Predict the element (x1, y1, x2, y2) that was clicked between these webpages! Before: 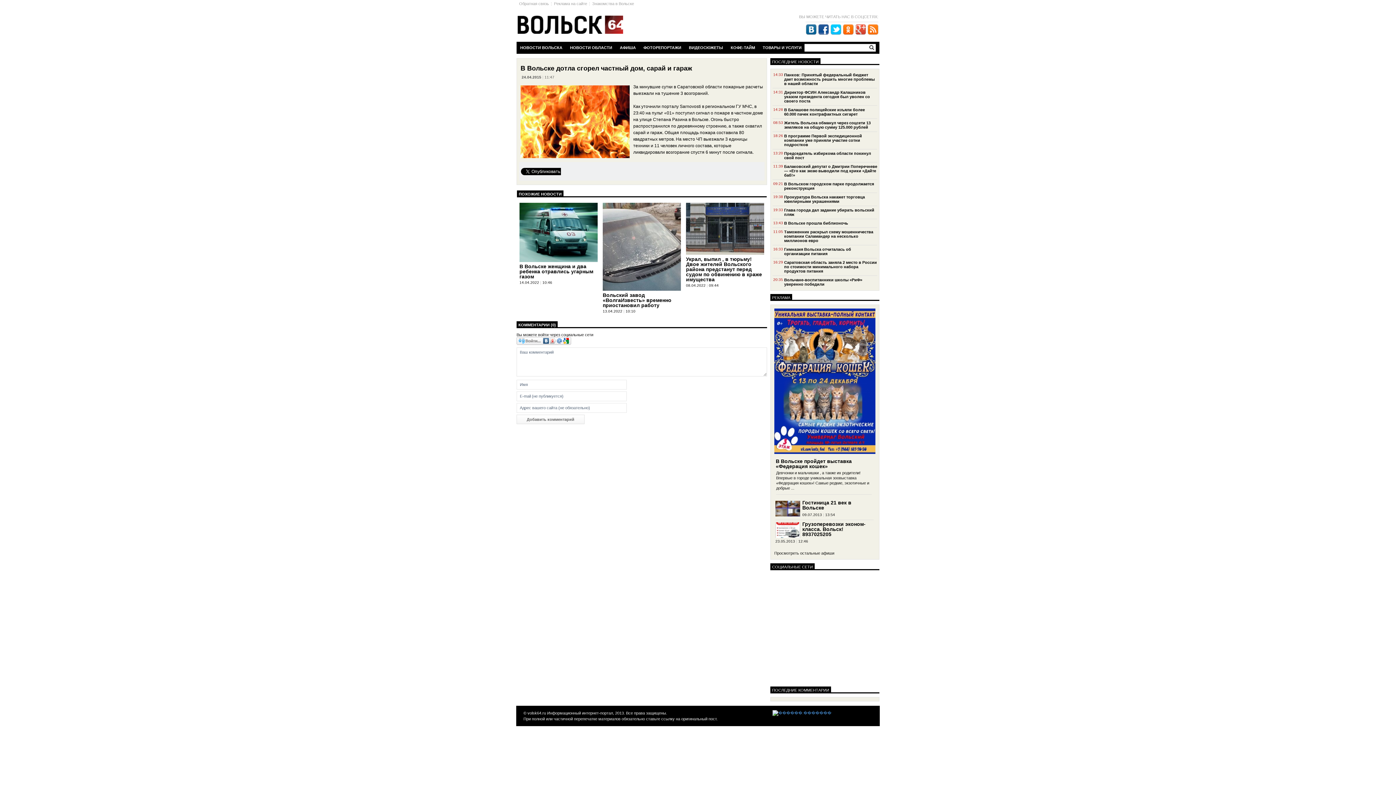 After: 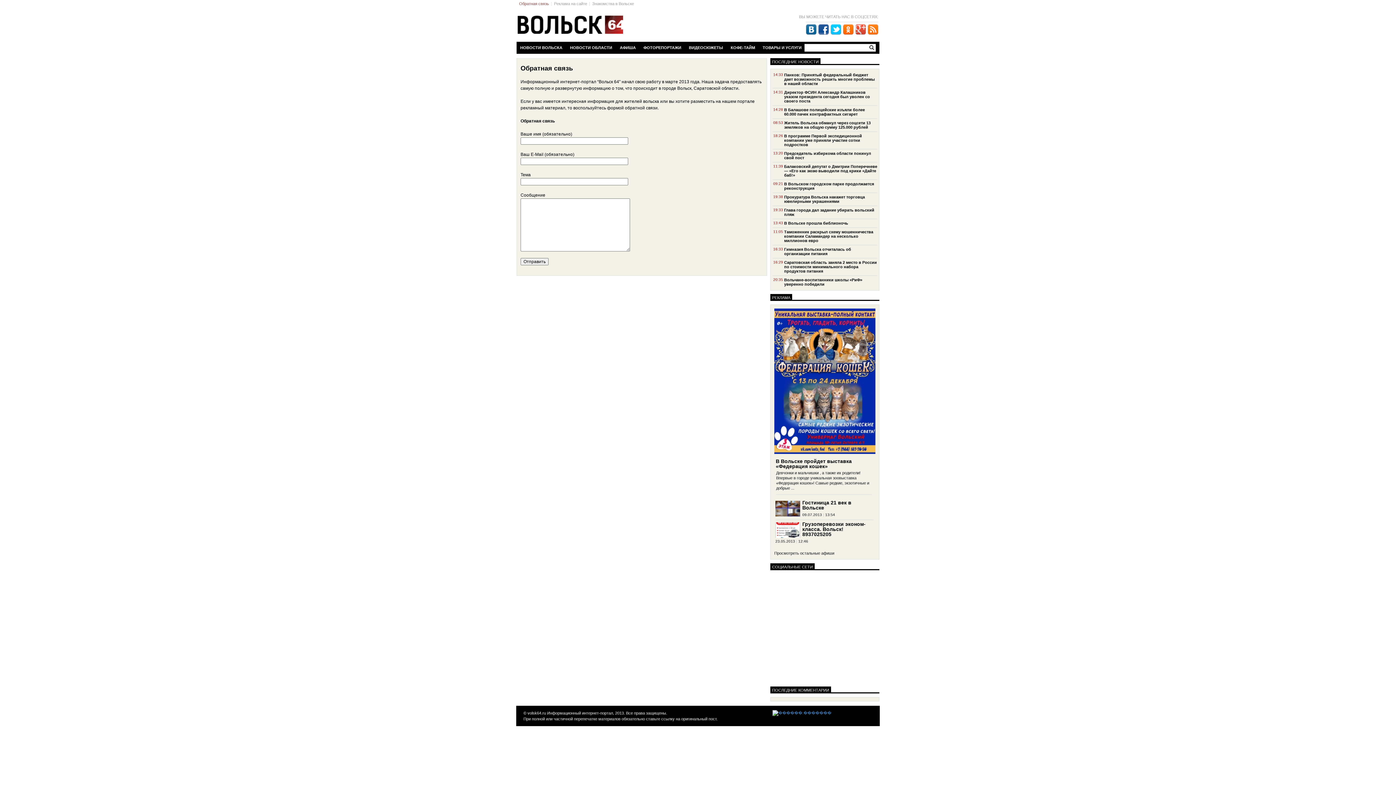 Action: label: Обратная связь bbox: (519, 1, 549, 5)